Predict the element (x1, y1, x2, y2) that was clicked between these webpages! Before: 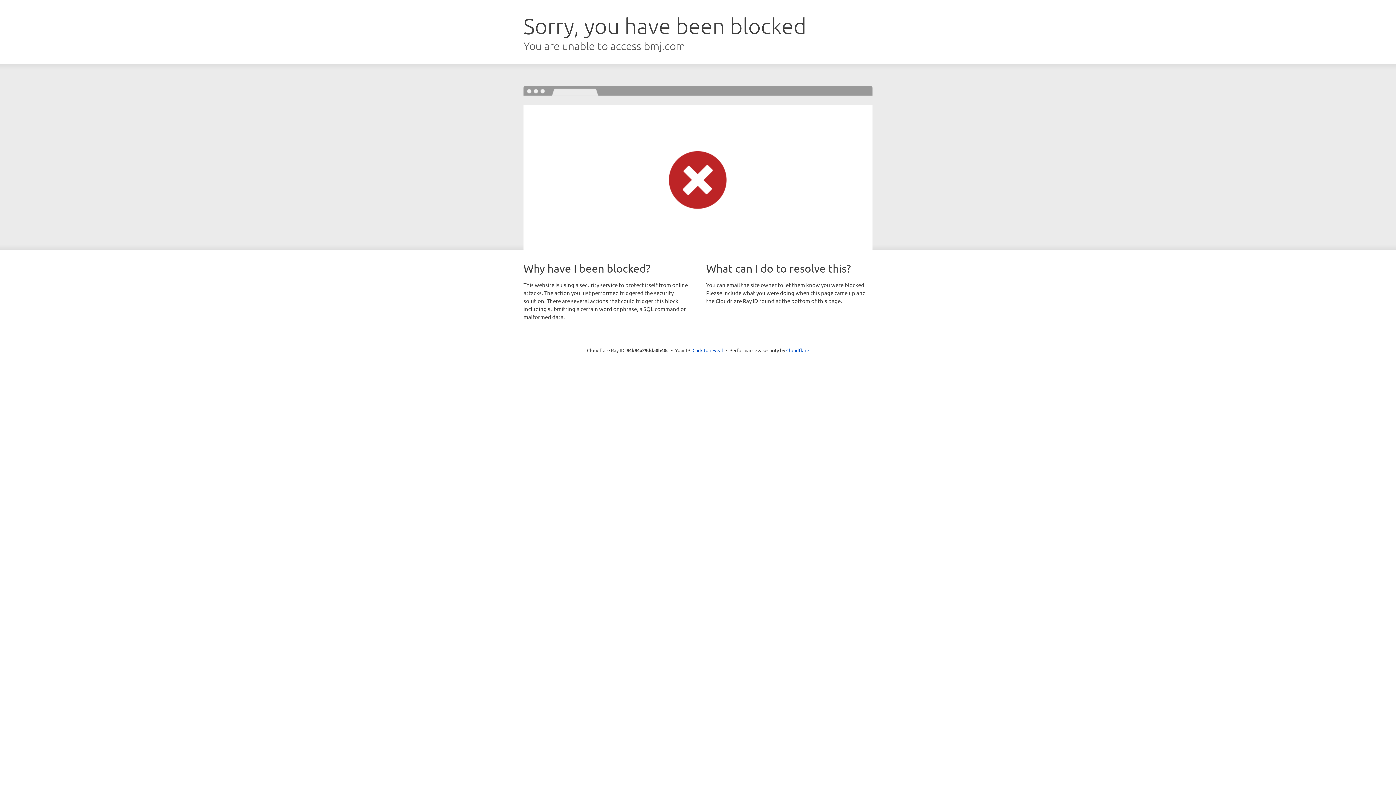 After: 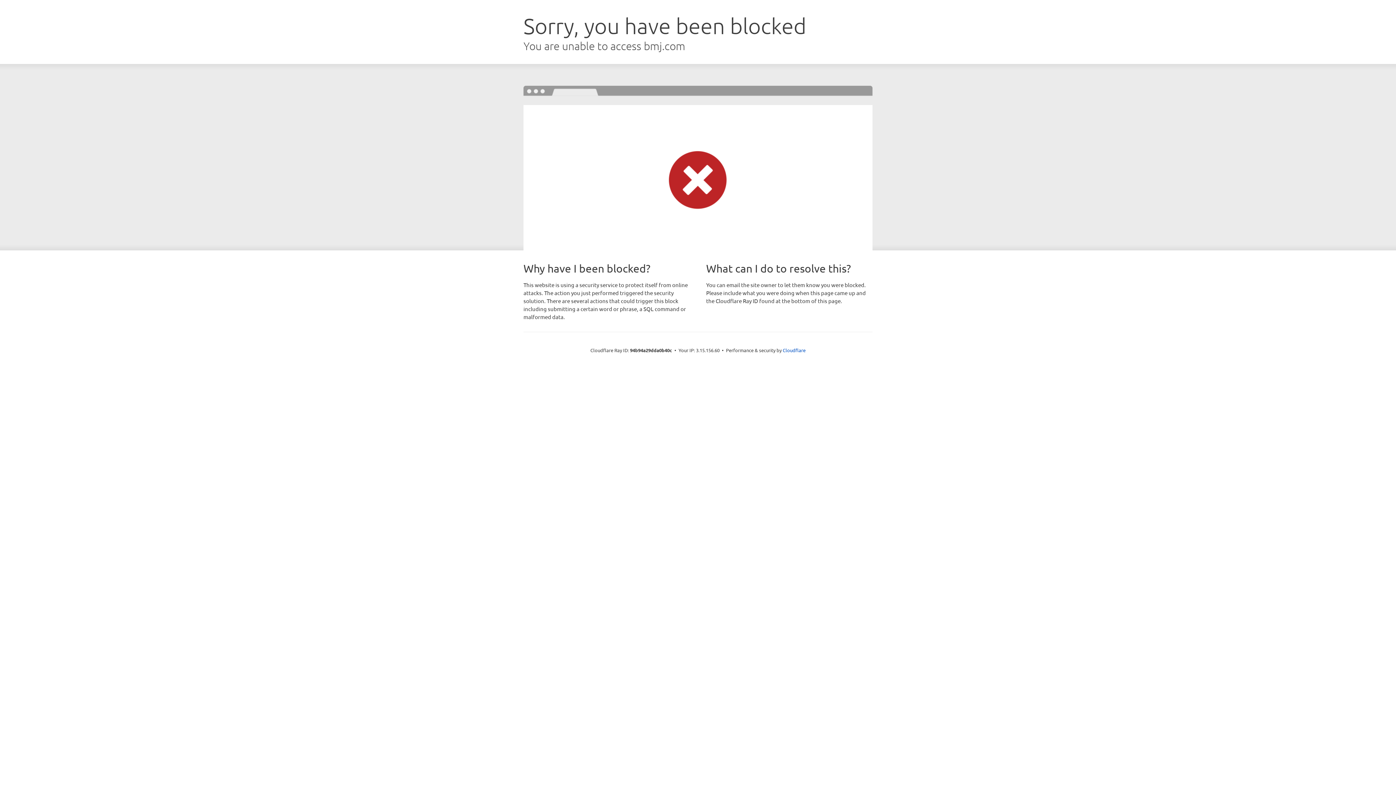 Action: bbox: (692, 346, 723, 353) label: Click to reveal